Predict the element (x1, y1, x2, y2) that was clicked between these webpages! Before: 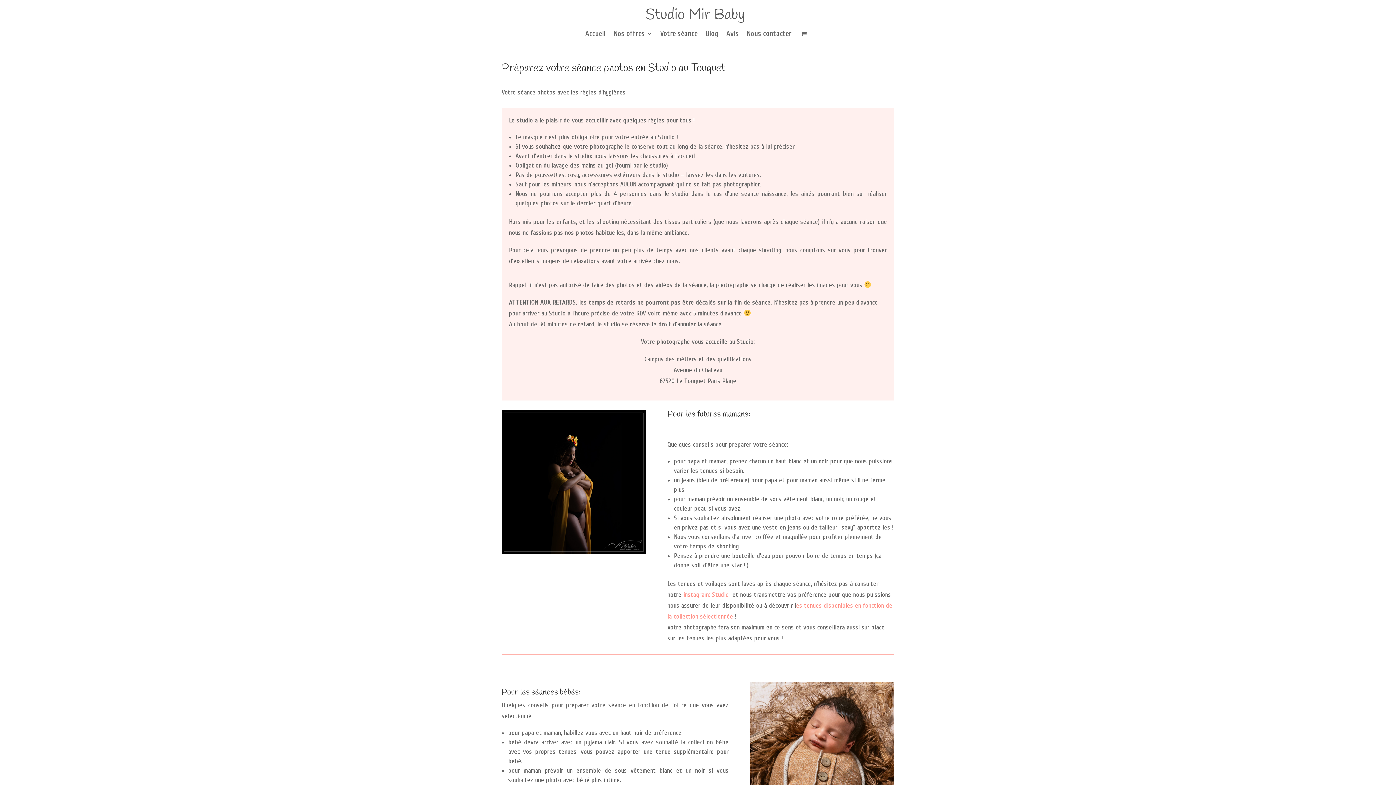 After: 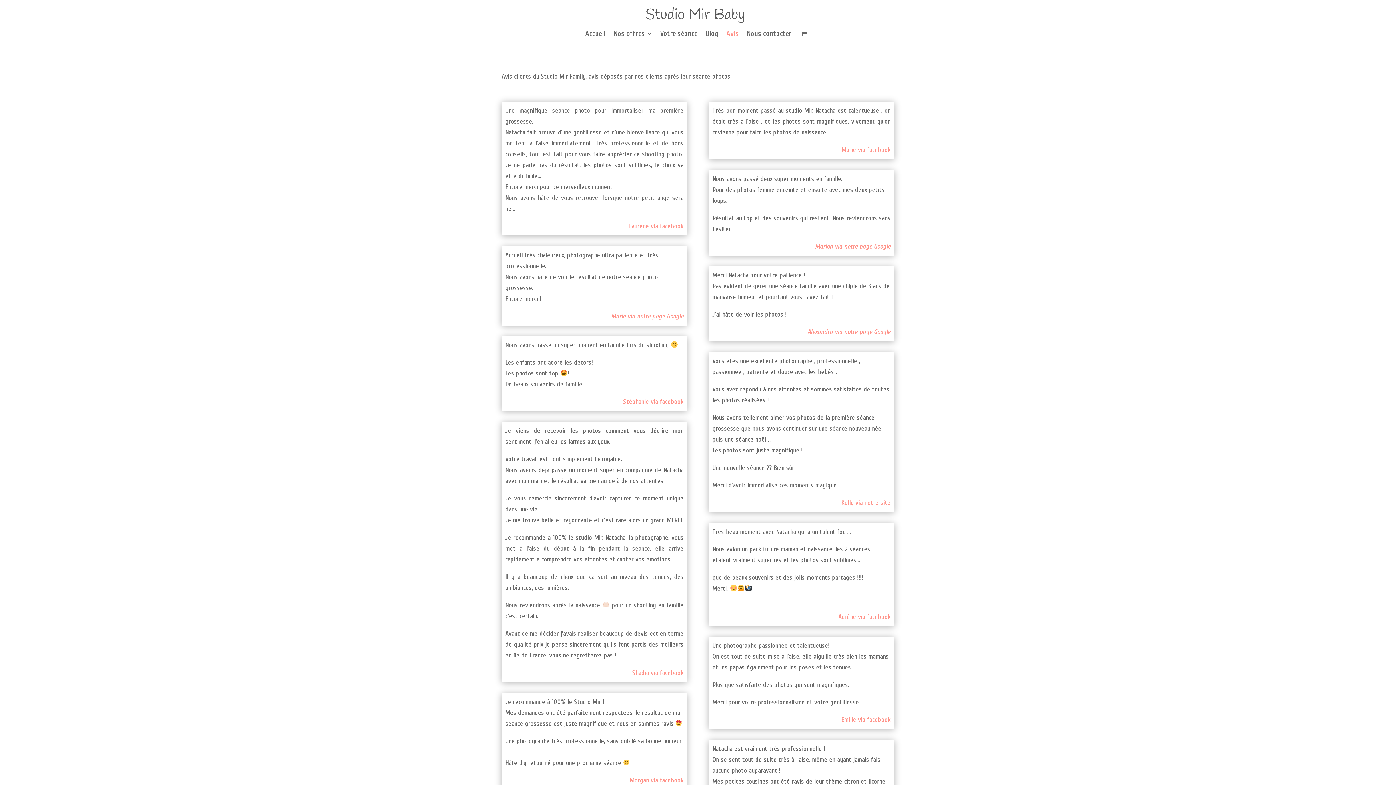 Action: bbox: (726, 31, 738, 41) label: Avis